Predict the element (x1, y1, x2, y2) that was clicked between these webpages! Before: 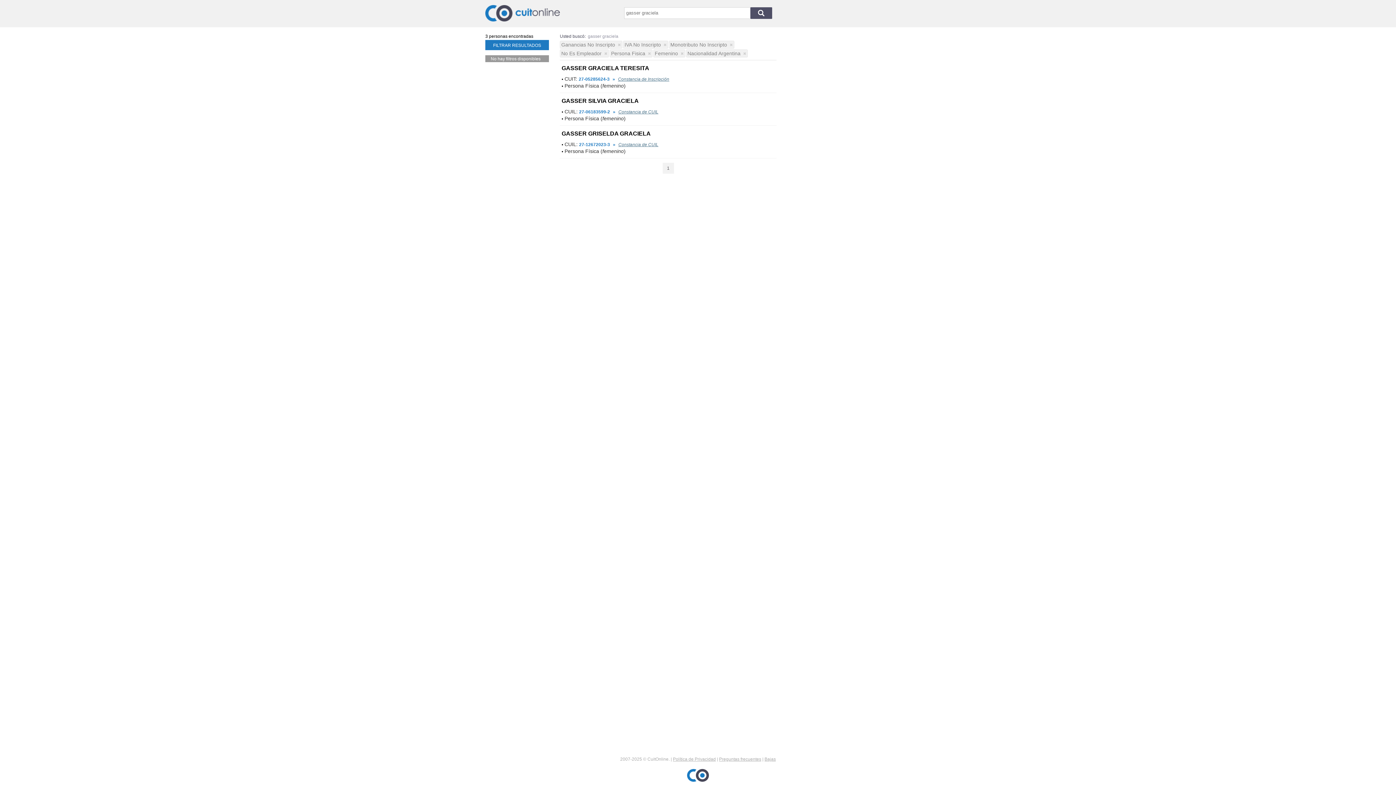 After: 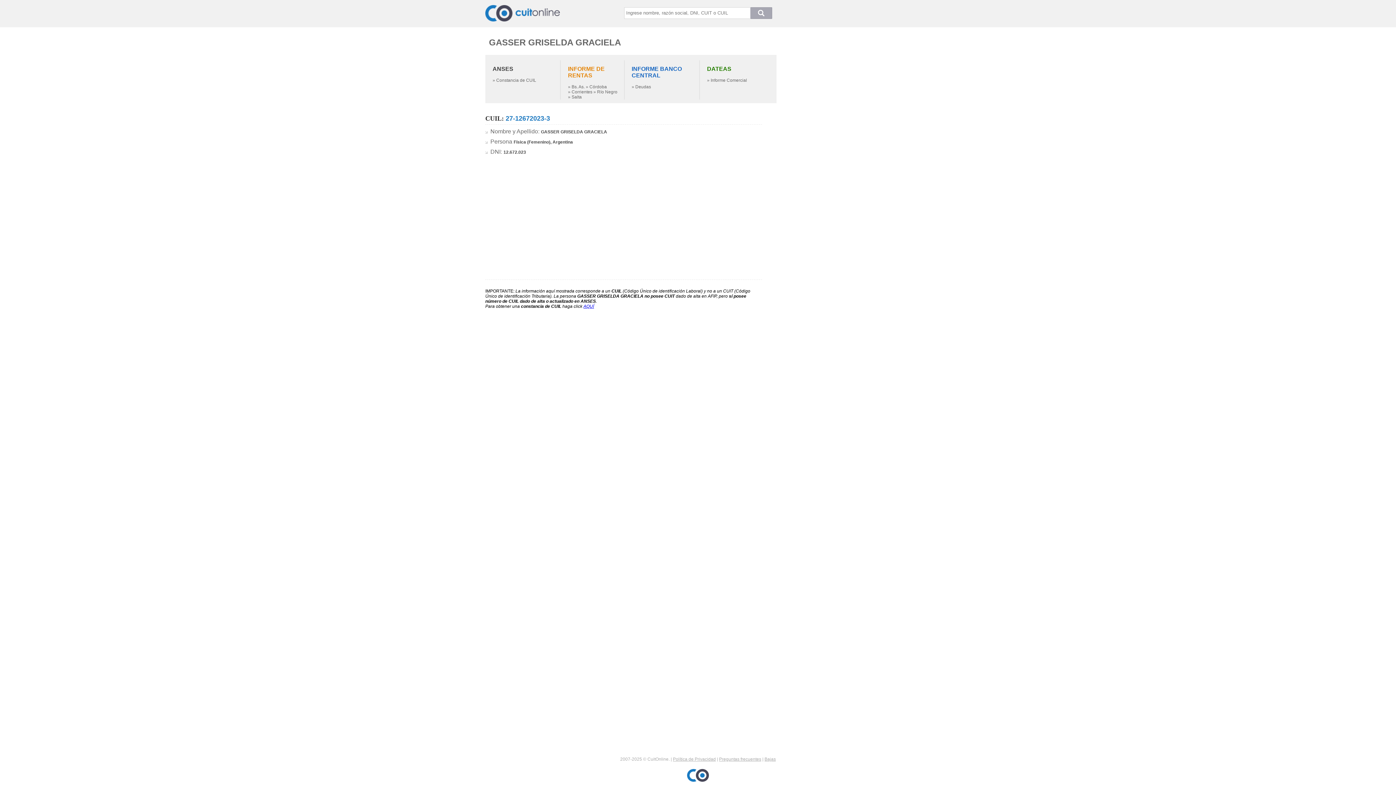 Action: bbox: (561, 130, 776, 137) label: GASSER GRISELDA GRACIELA